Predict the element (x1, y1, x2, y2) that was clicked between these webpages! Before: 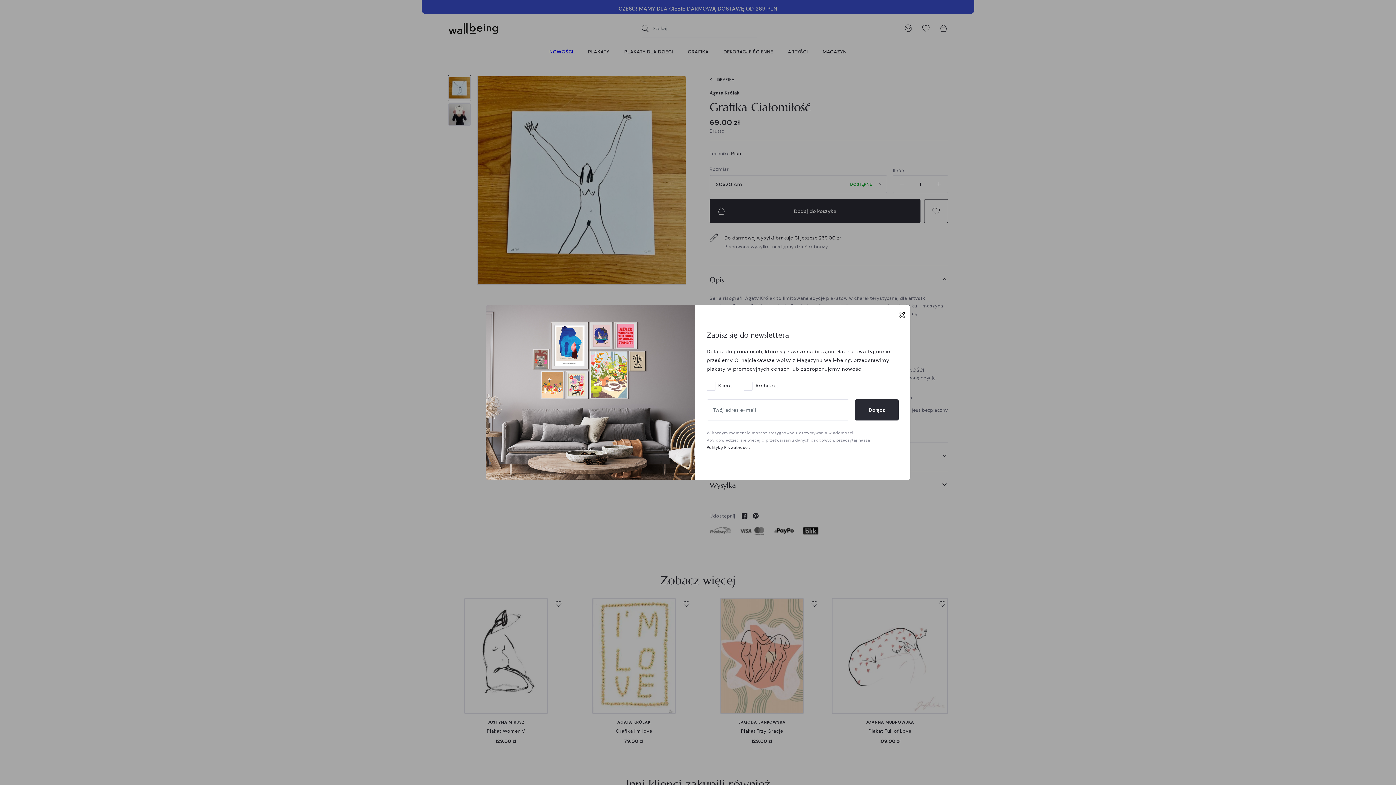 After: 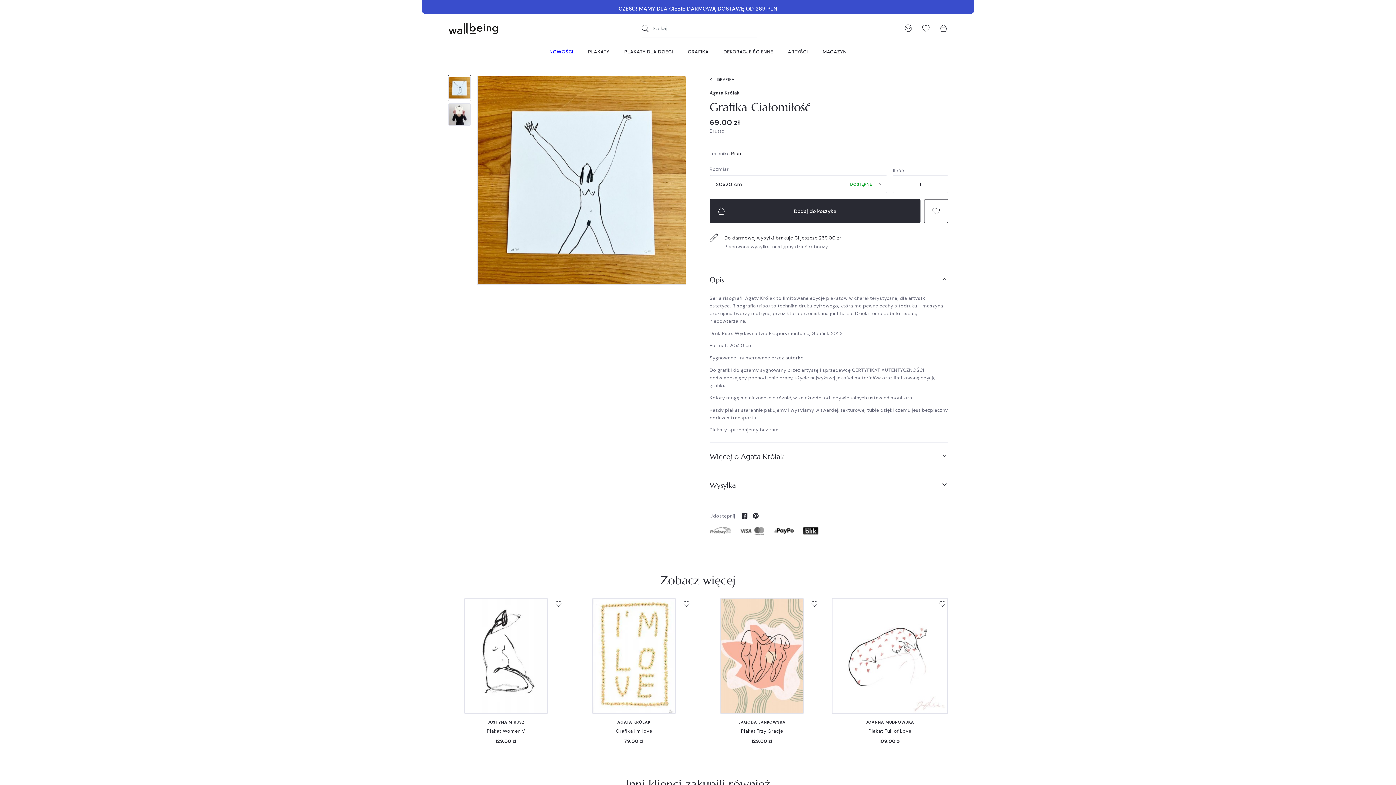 Action: label: Close bbox: (898, 308, 906, 320)